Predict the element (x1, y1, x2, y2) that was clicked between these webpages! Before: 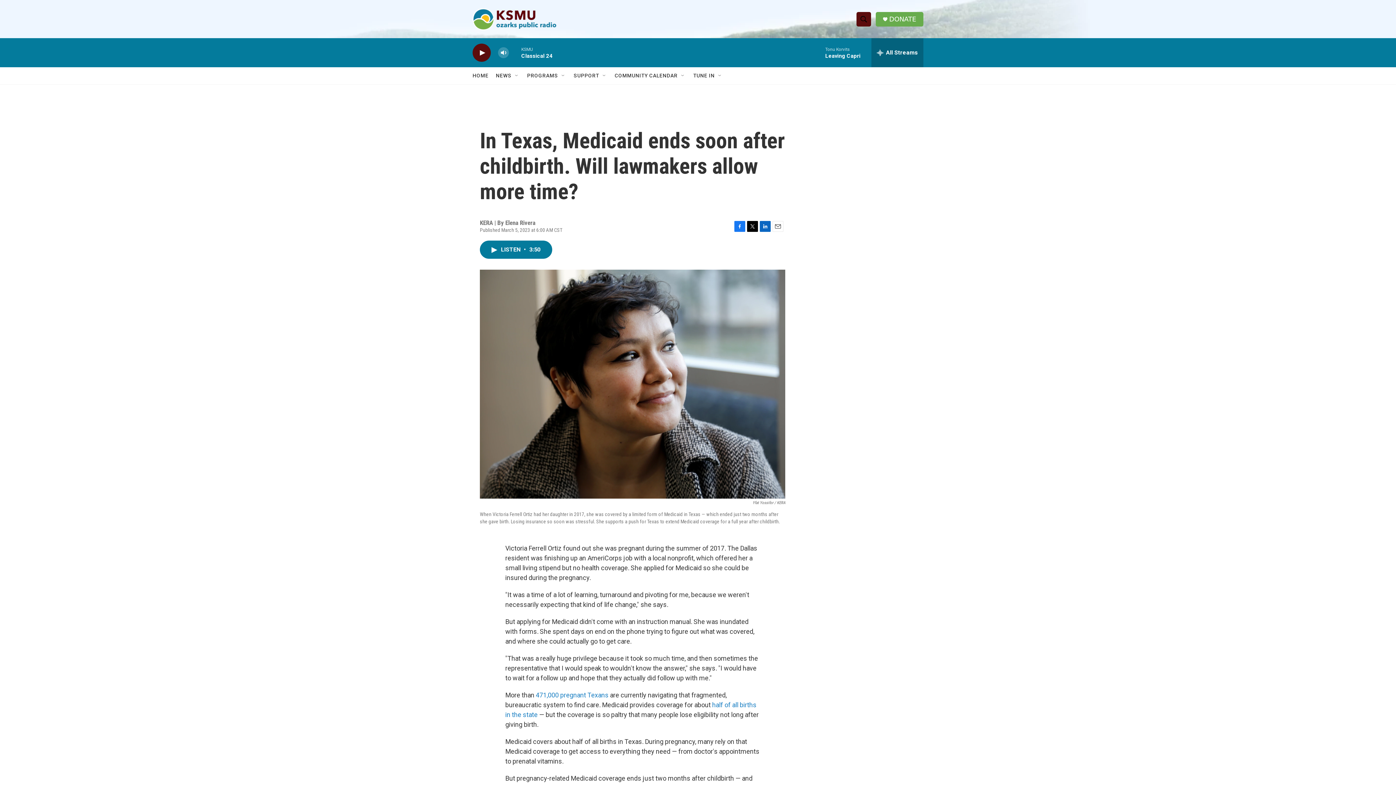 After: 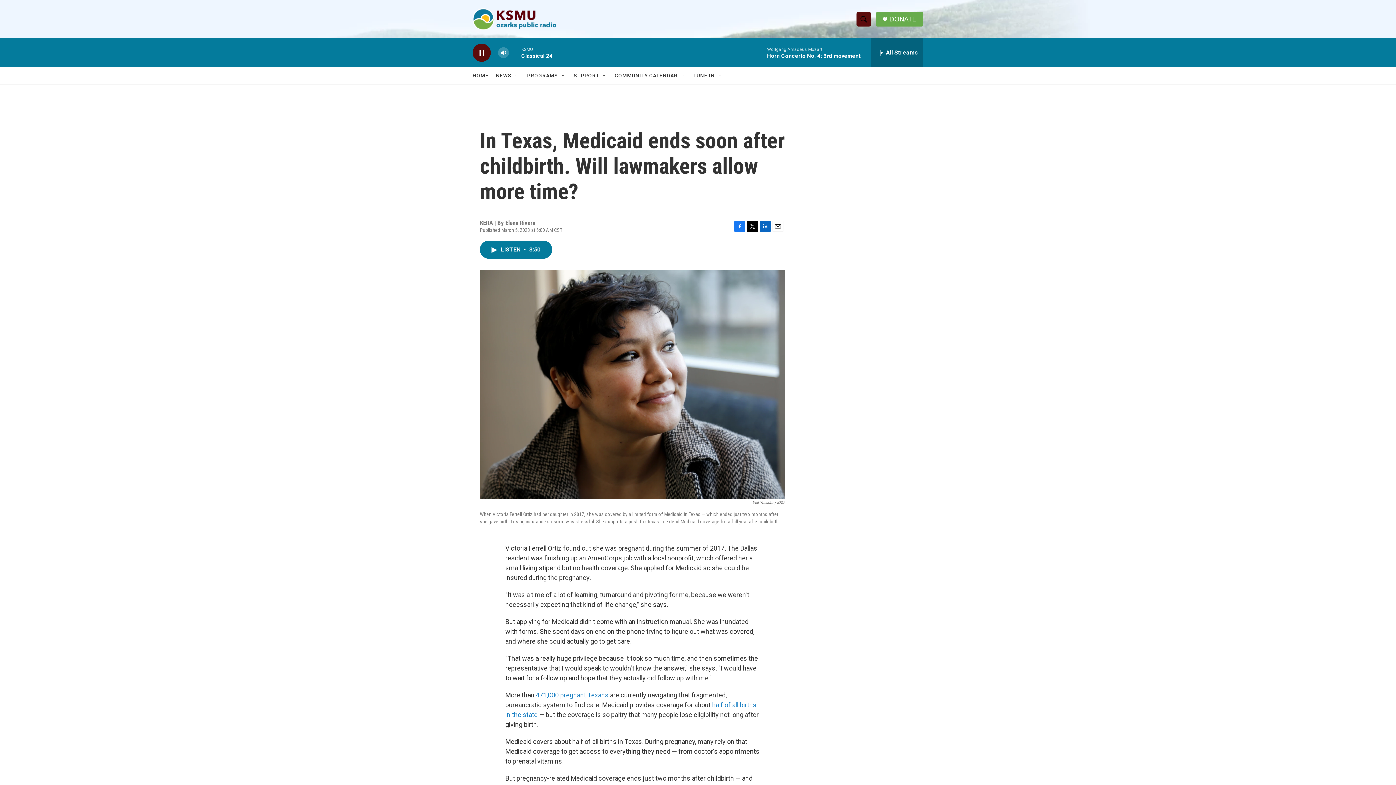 Action: label: play bbox: (476, 48, 487, 56)